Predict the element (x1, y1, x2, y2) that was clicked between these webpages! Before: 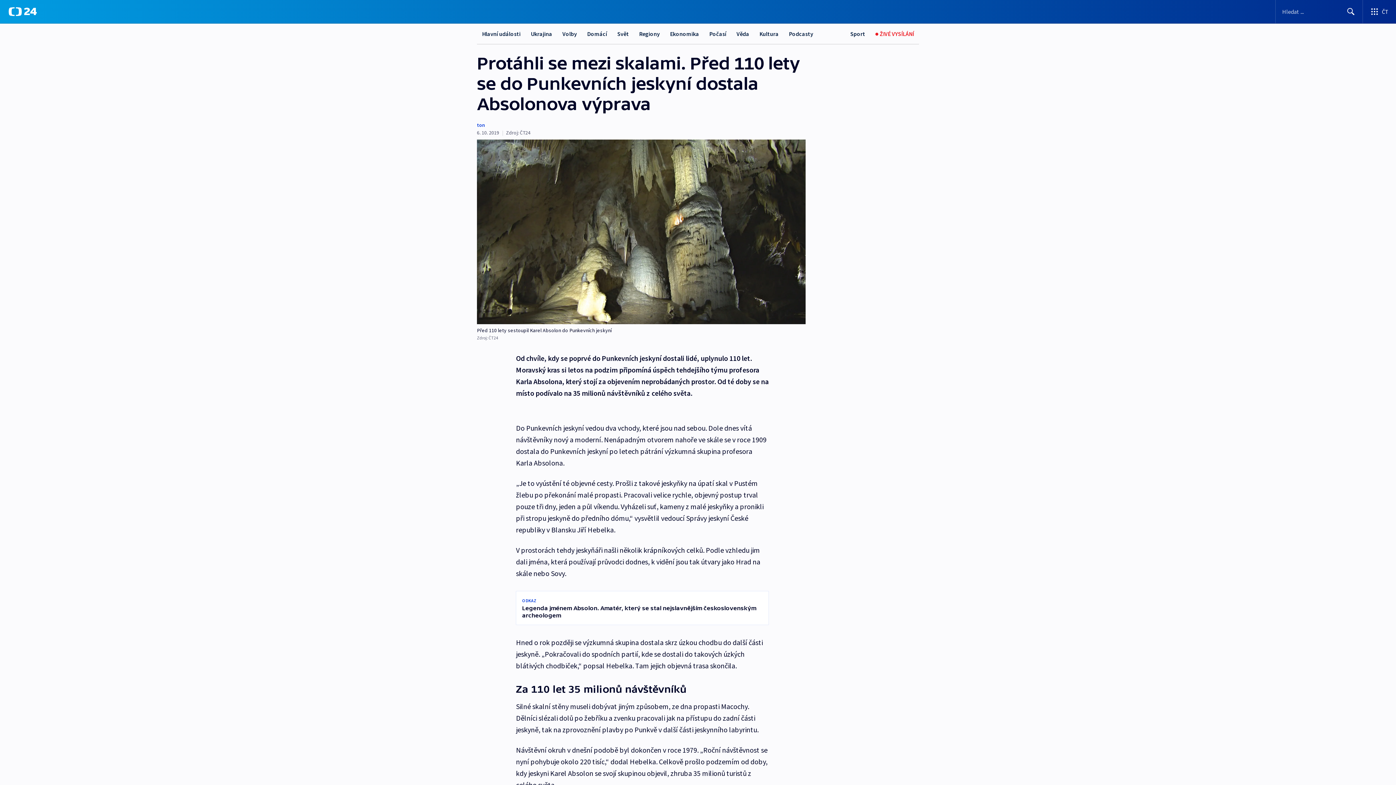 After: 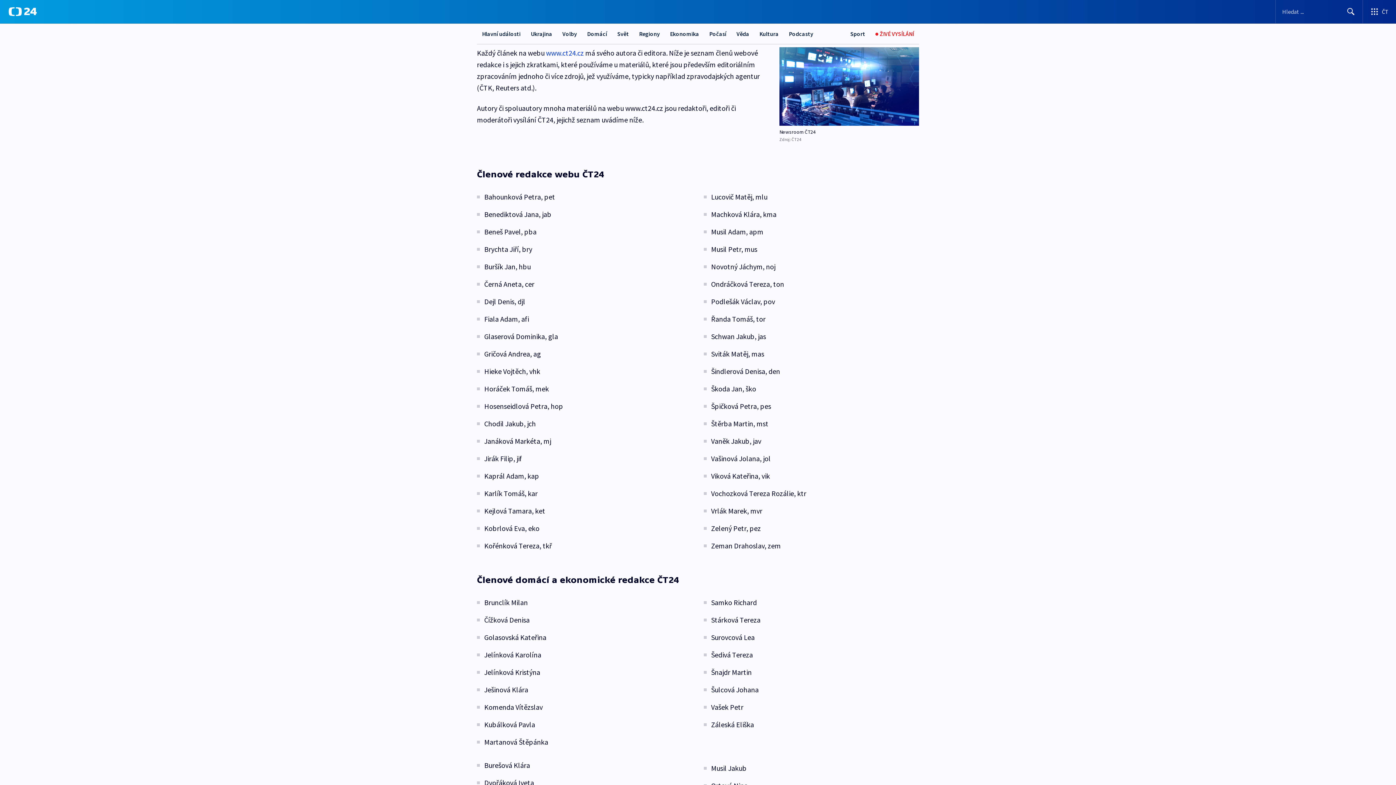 Action: bbox: (477, 121, 485, 128) label: ton